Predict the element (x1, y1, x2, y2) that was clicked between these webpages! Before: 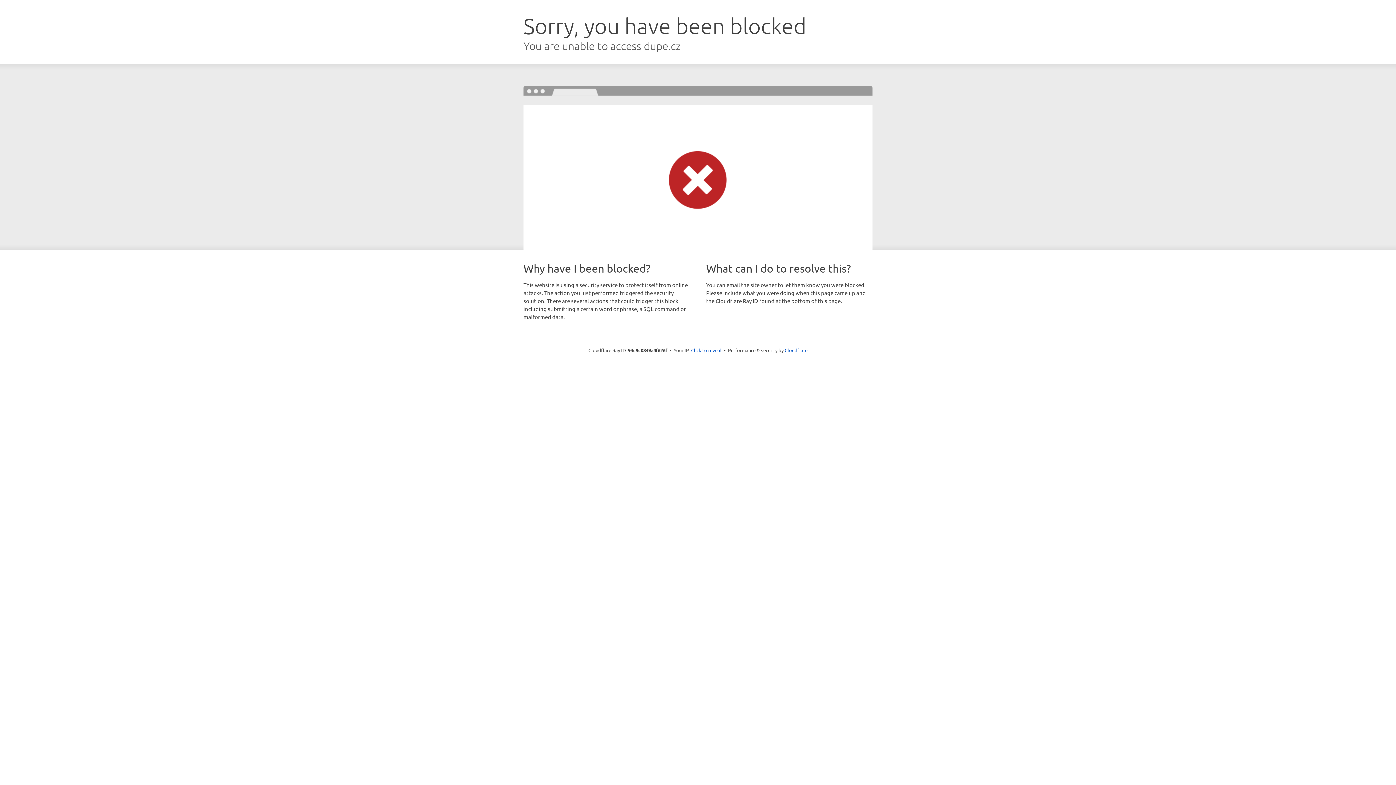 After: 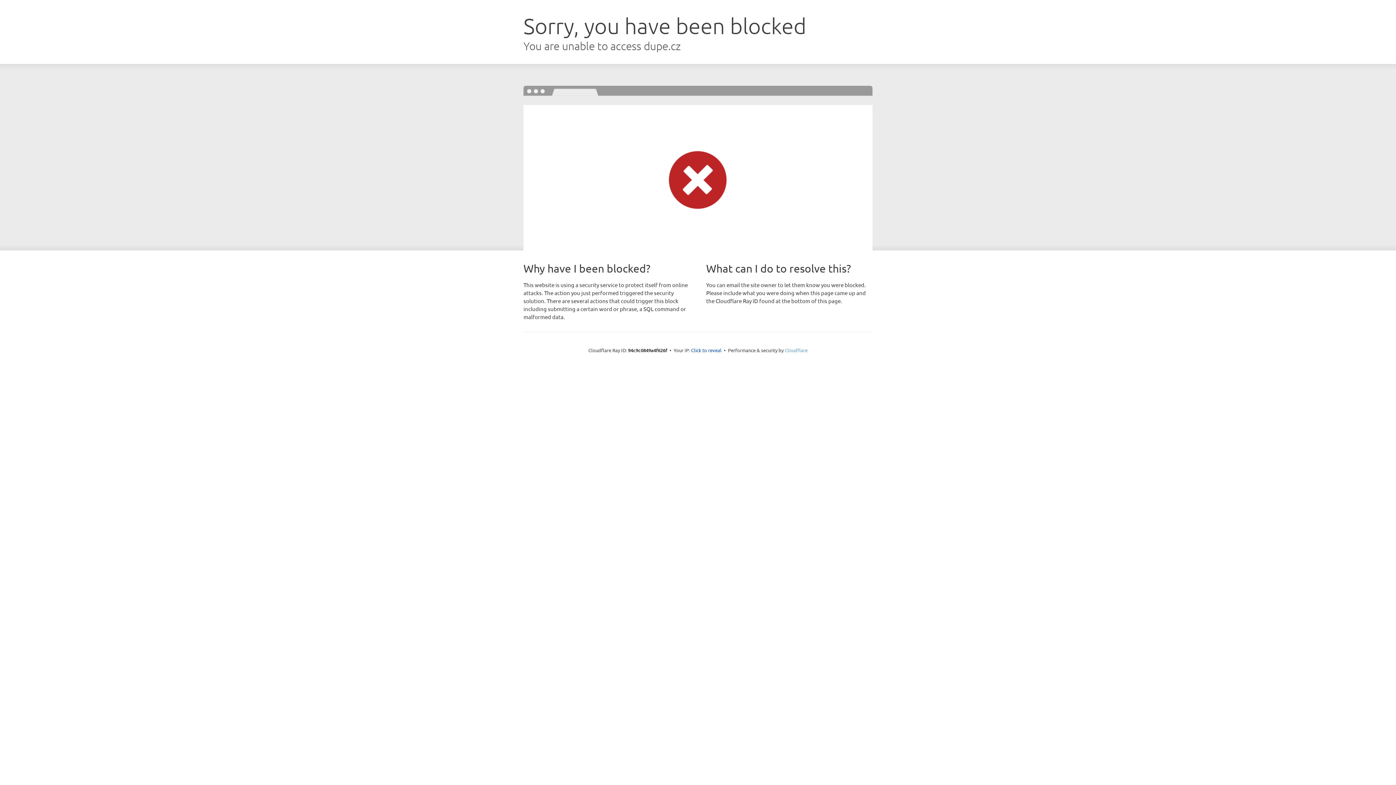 Action: label: Cloudflare bbox: (784, 347, 807, 353)